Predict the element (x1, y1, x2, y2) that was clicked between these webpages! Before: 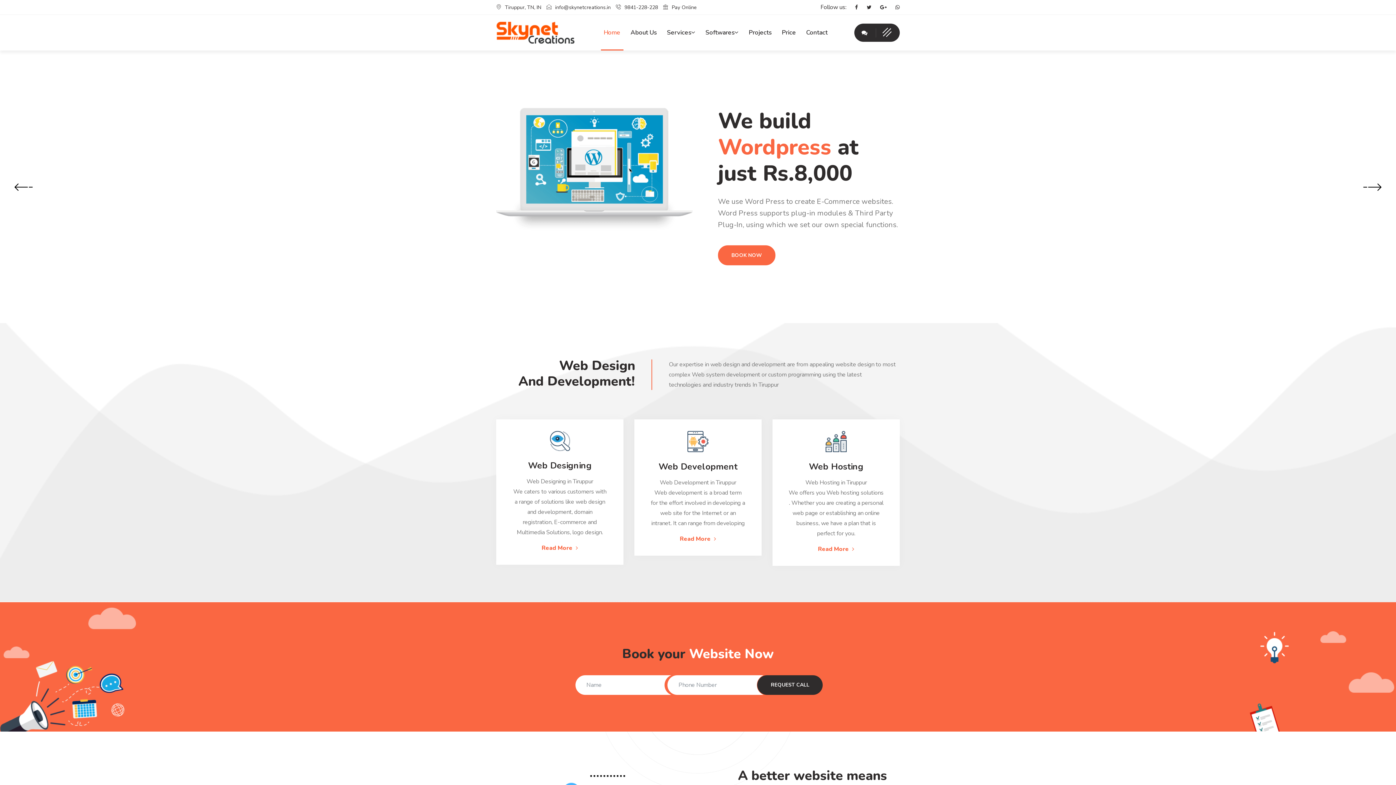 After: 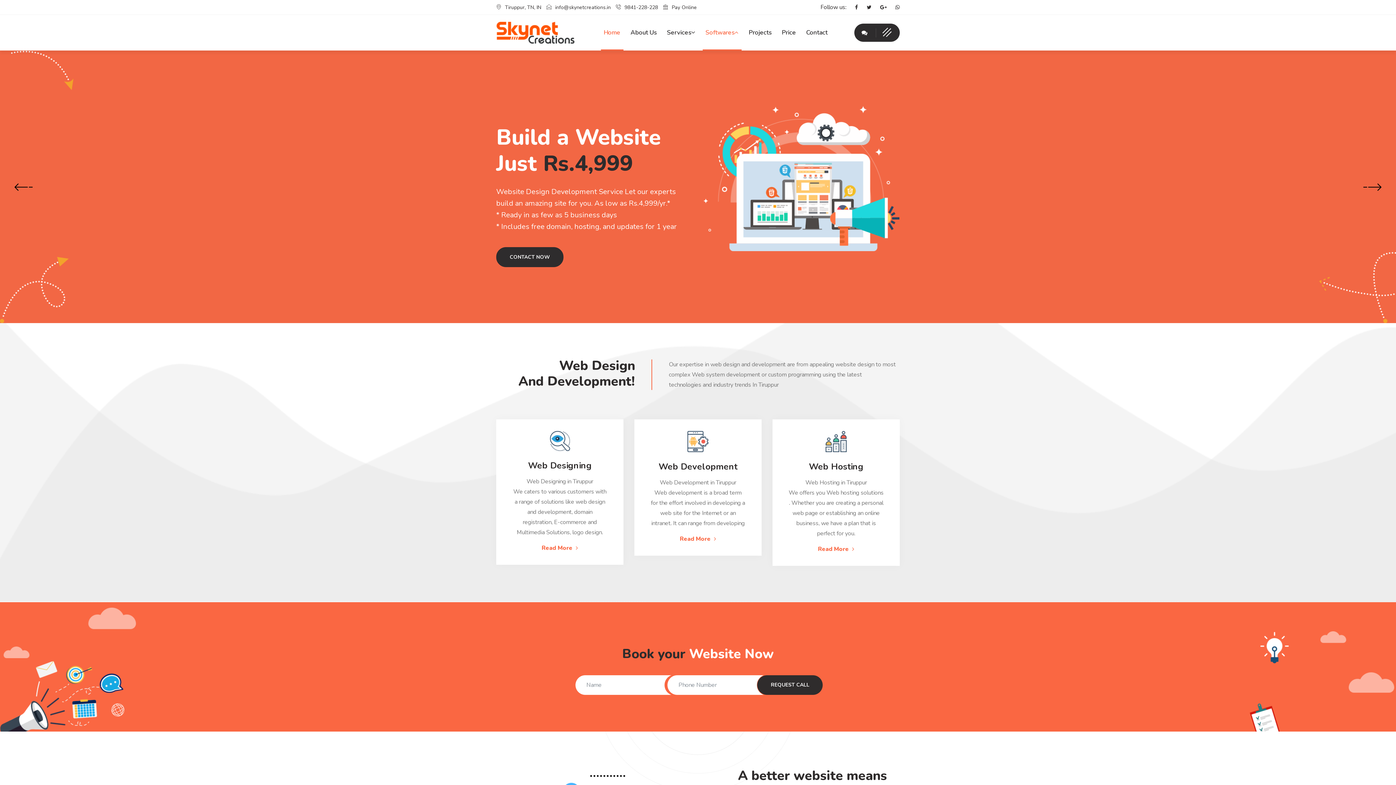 Action: bbox: (702, 14, 741, 50) label: Softwares